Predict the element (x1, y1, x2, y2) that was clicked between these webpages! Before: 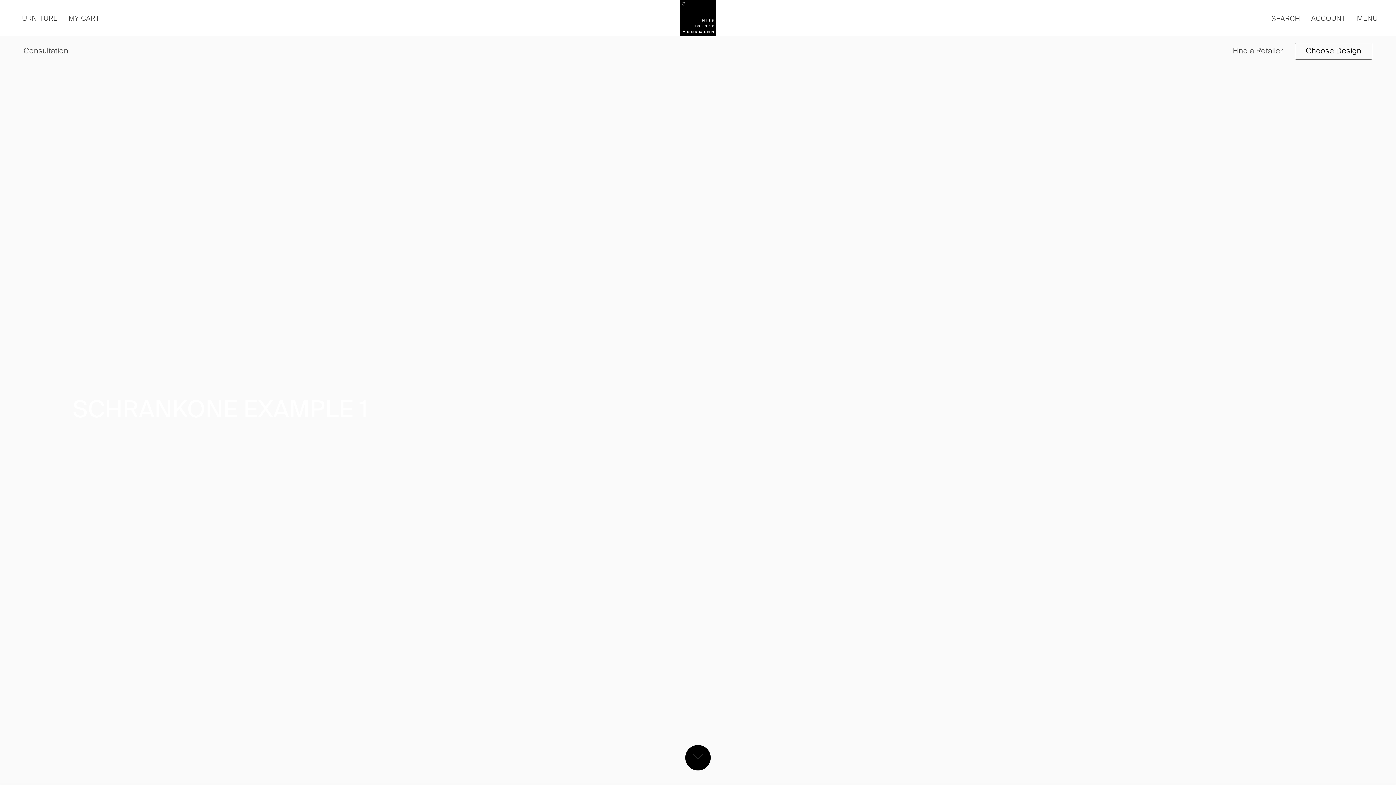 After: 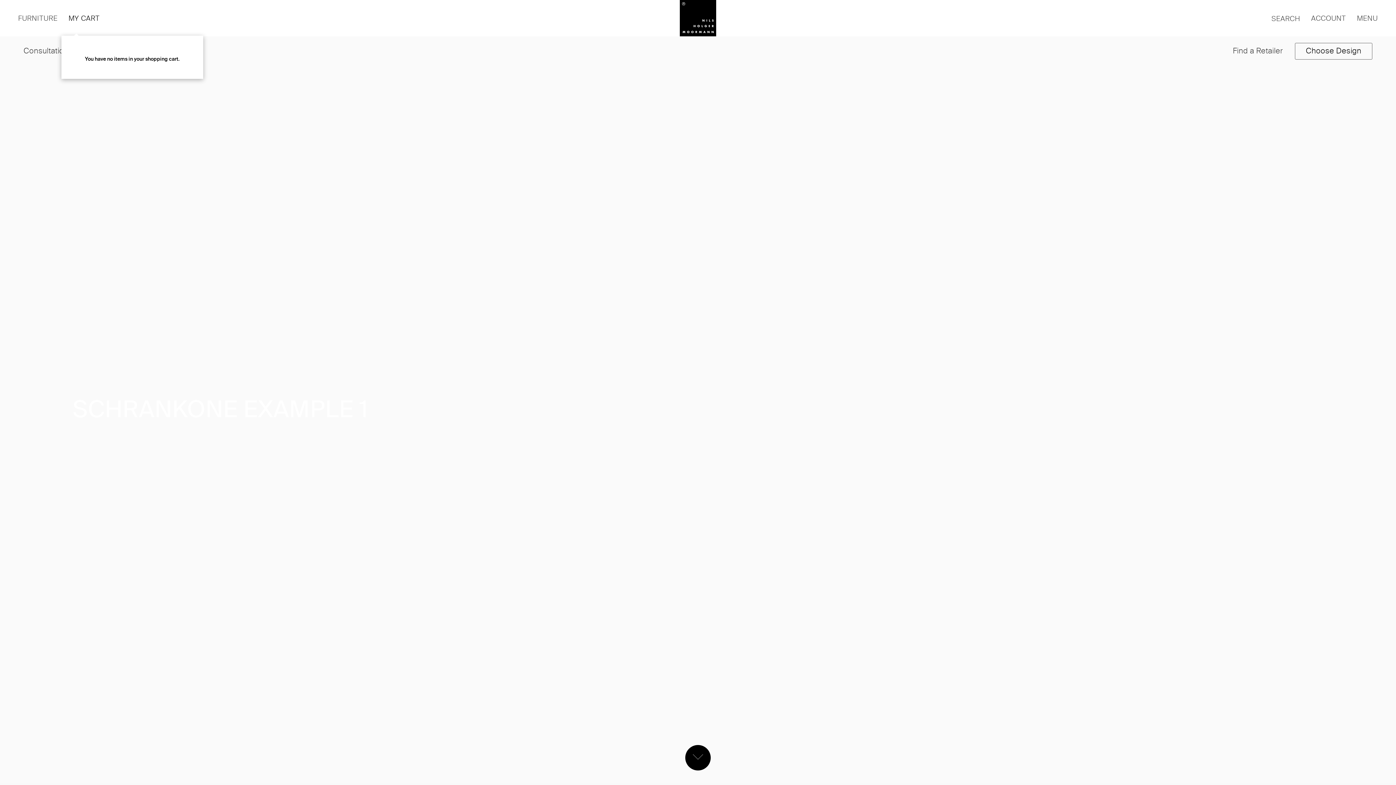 Action: label: MY CART bbox: (68, 3, 99, 32)